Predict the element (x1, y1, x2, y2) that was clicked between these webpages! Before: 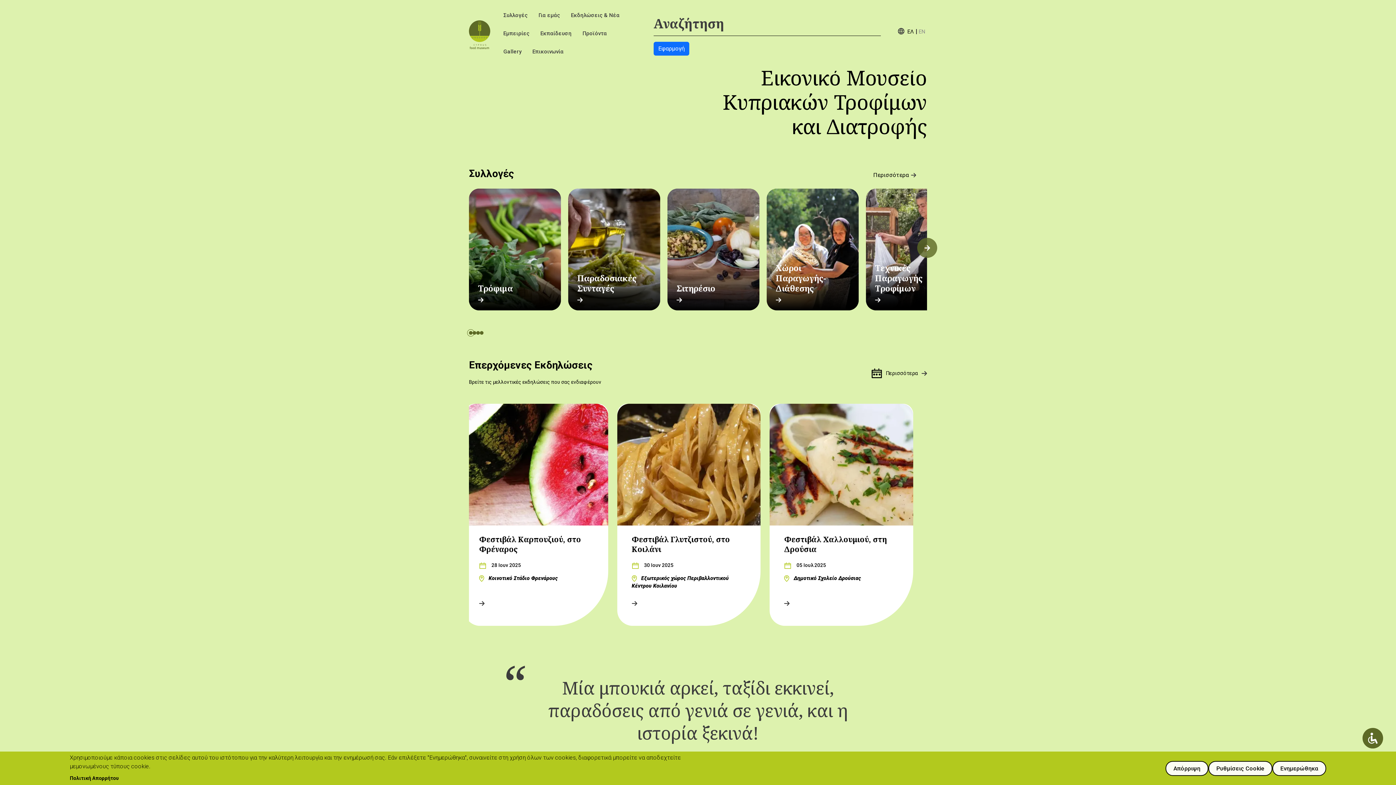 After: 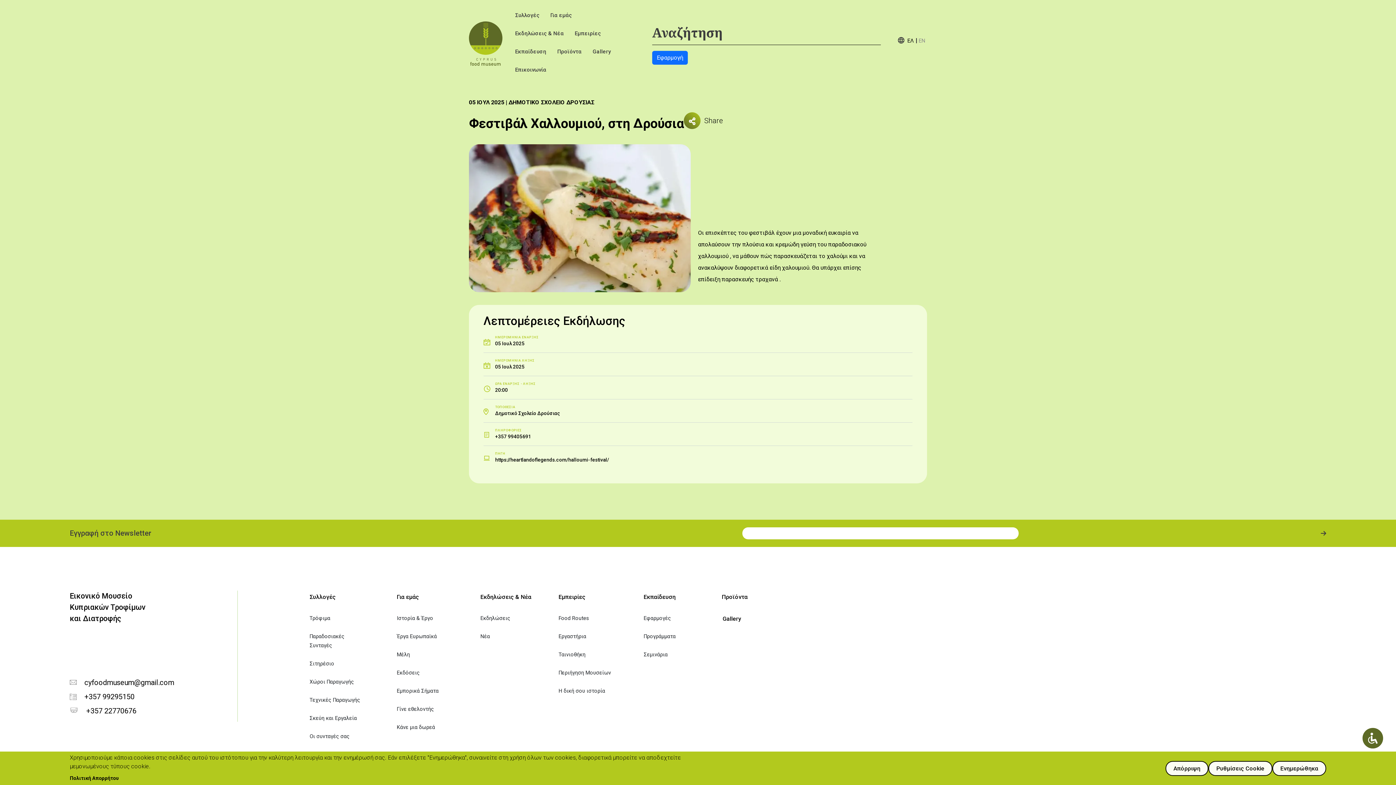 Action: bbox: (769, 403, 913, 525)